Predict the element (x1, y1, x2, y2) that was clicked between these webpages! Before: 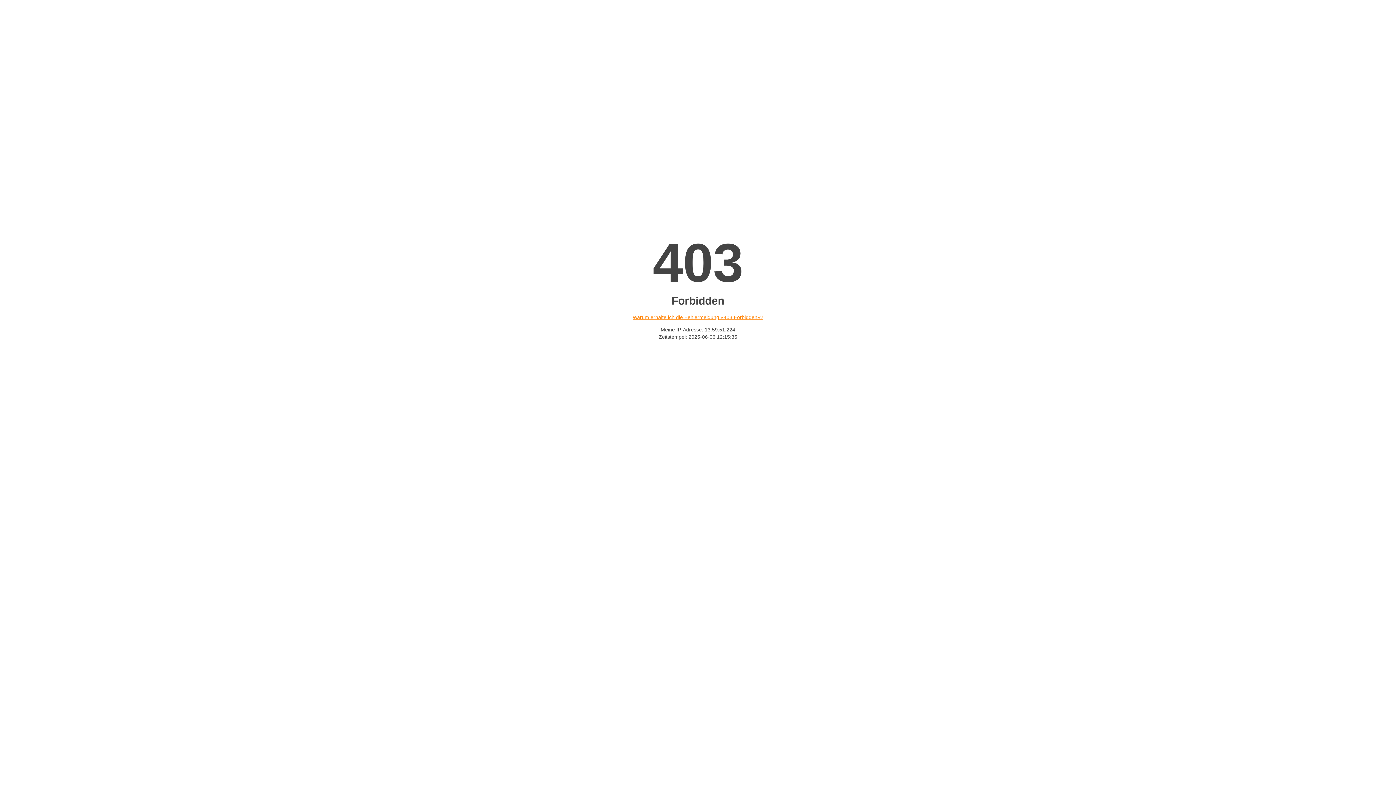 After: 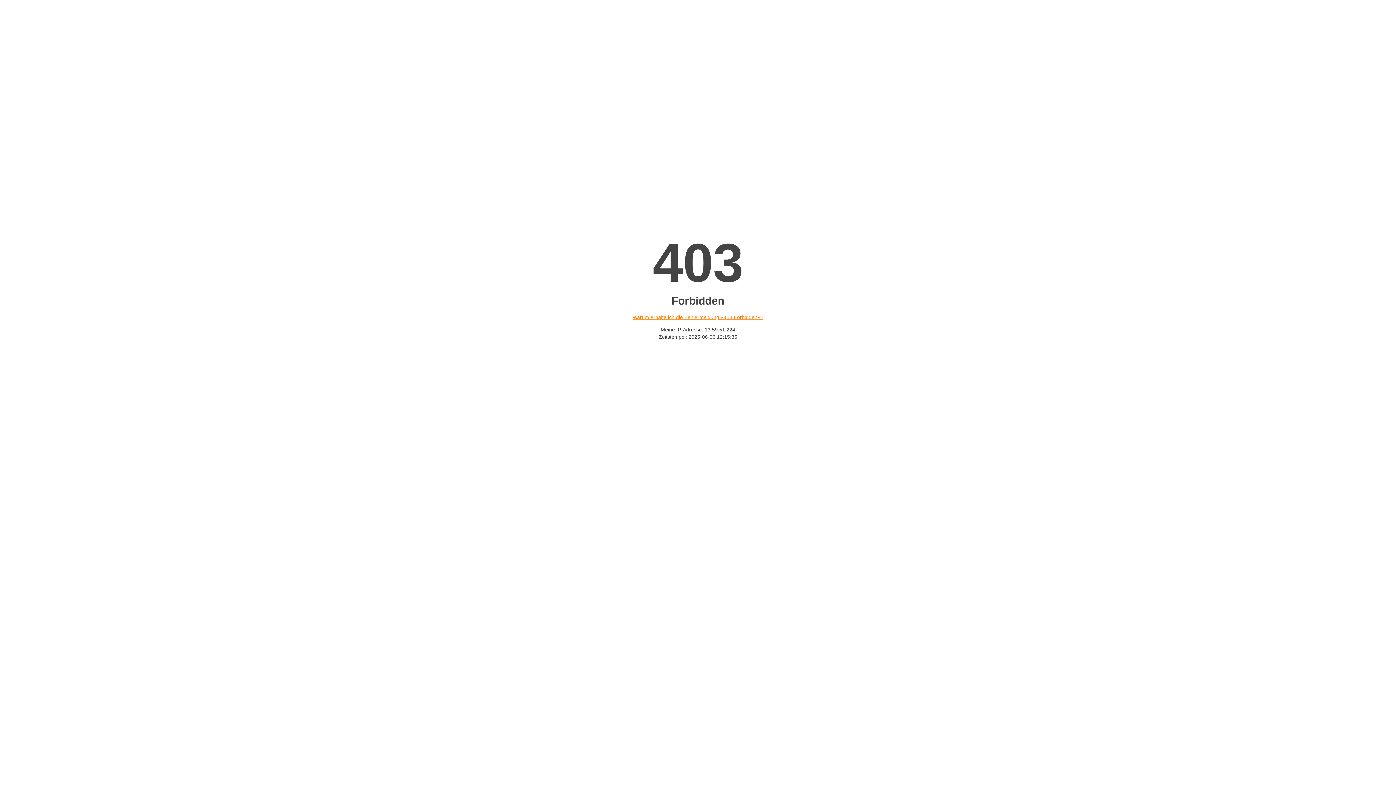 Action: label: Warum erhalte ich die Fehlermeldung «403 Forbidden»? bbox: (632, 314, 763, 320)